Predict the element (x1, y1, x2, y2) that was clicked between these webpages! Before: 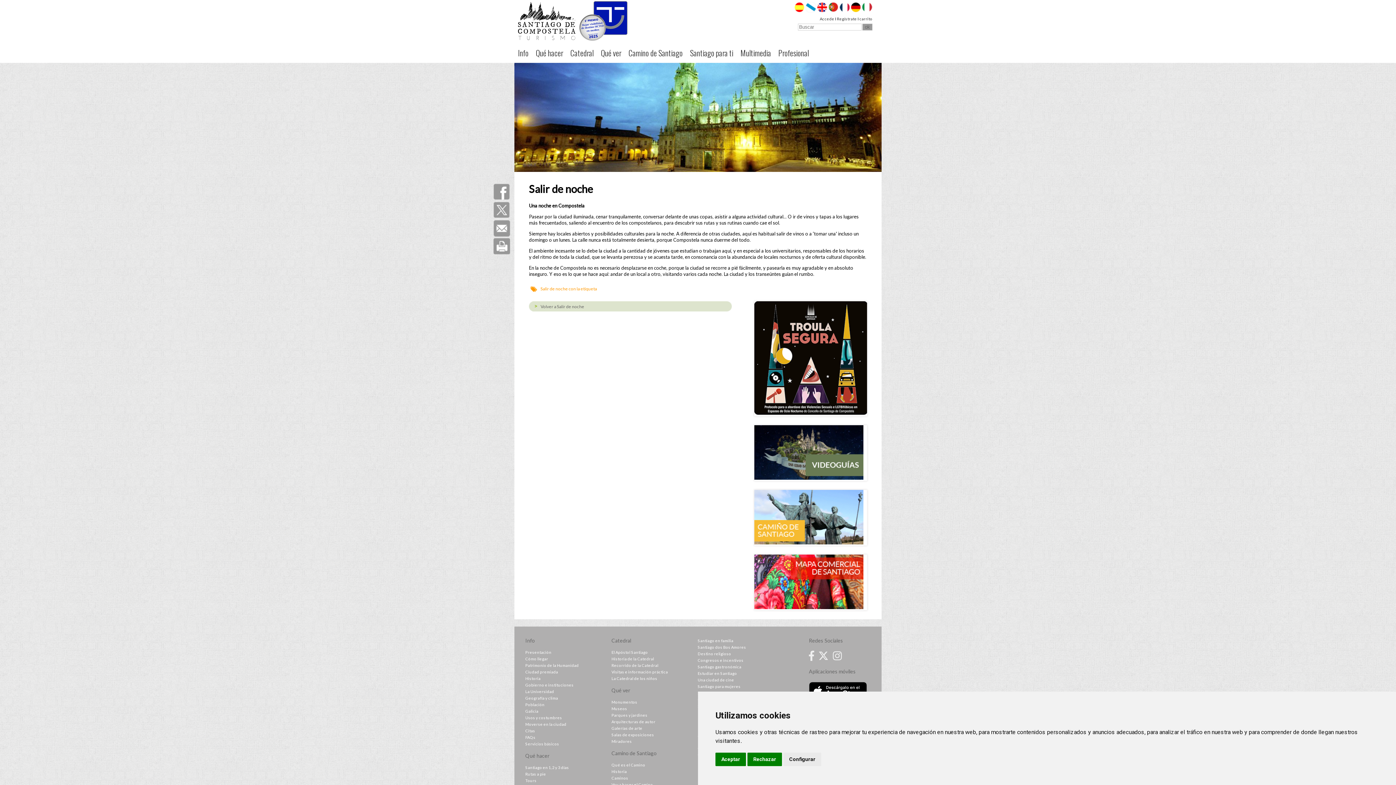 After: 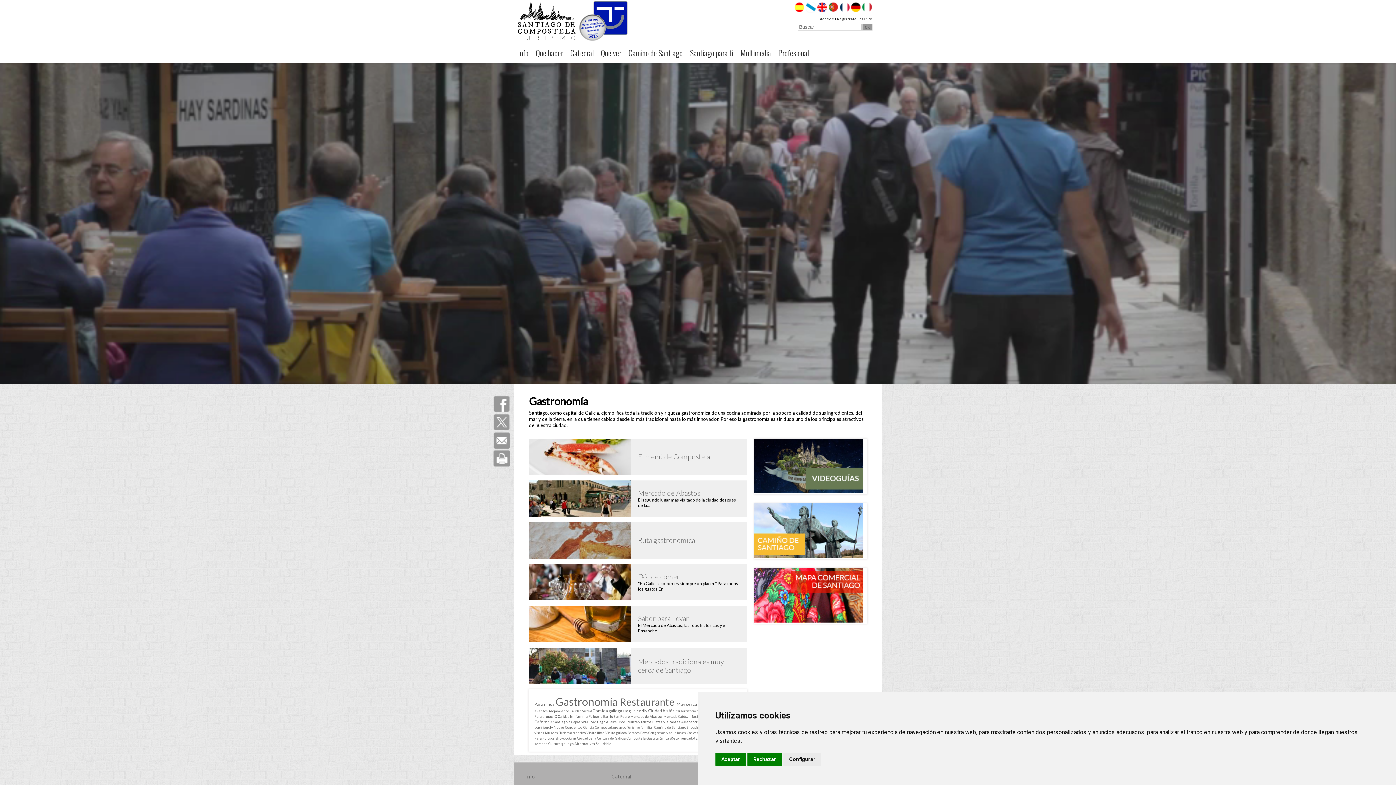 Action: bbox: (697, 664, 741, 669) label: Santiago gastronómica